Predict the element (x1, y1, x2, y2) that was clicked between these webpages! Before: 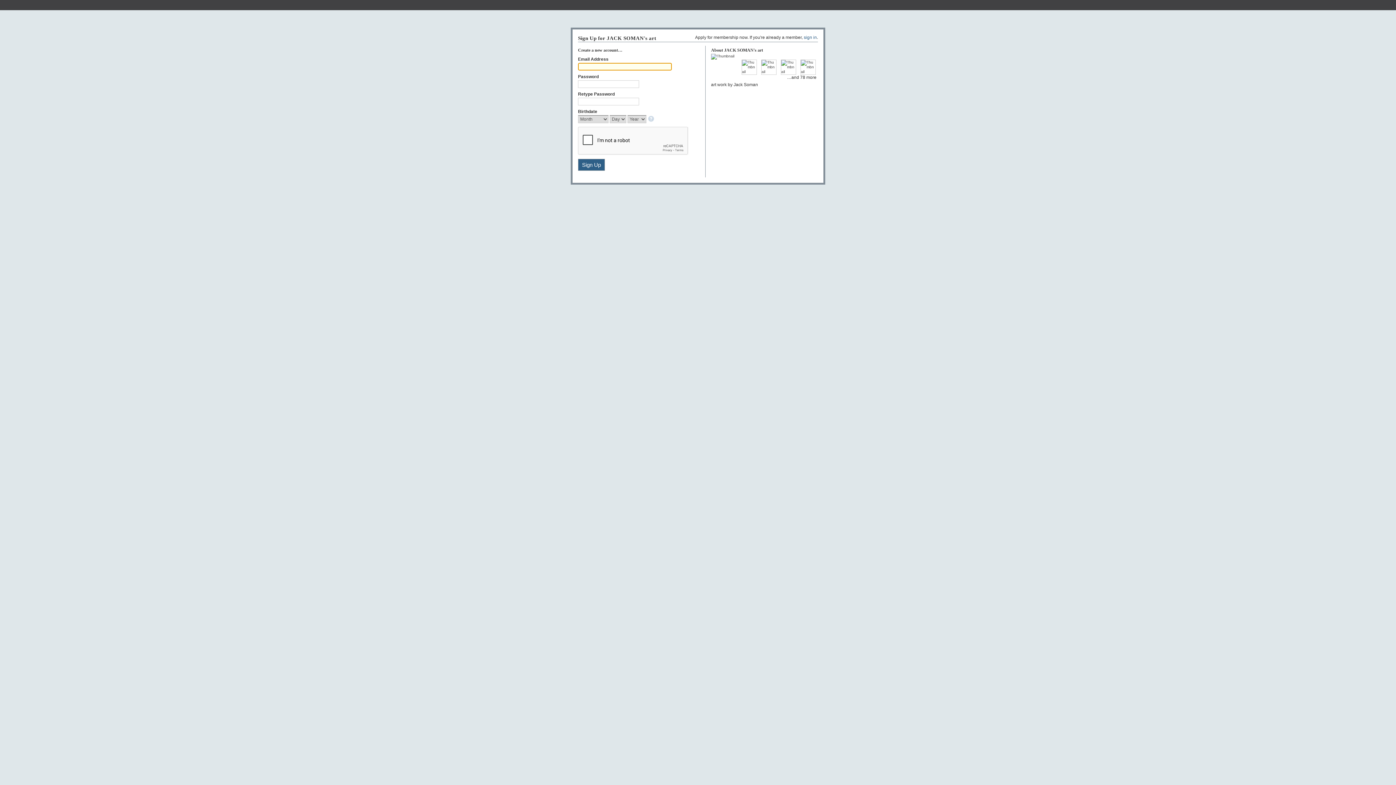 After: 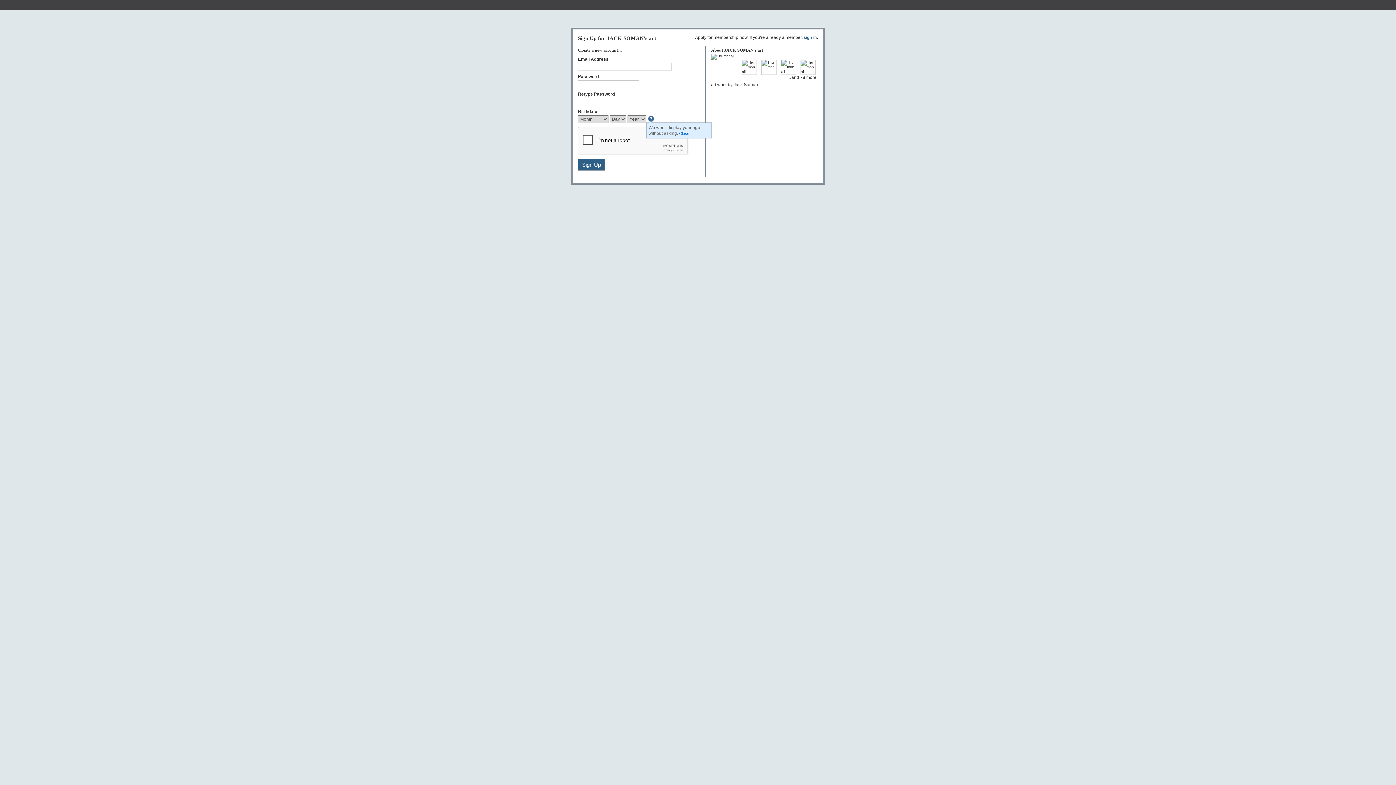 Action: bbox: (648, 116, 655, 122)